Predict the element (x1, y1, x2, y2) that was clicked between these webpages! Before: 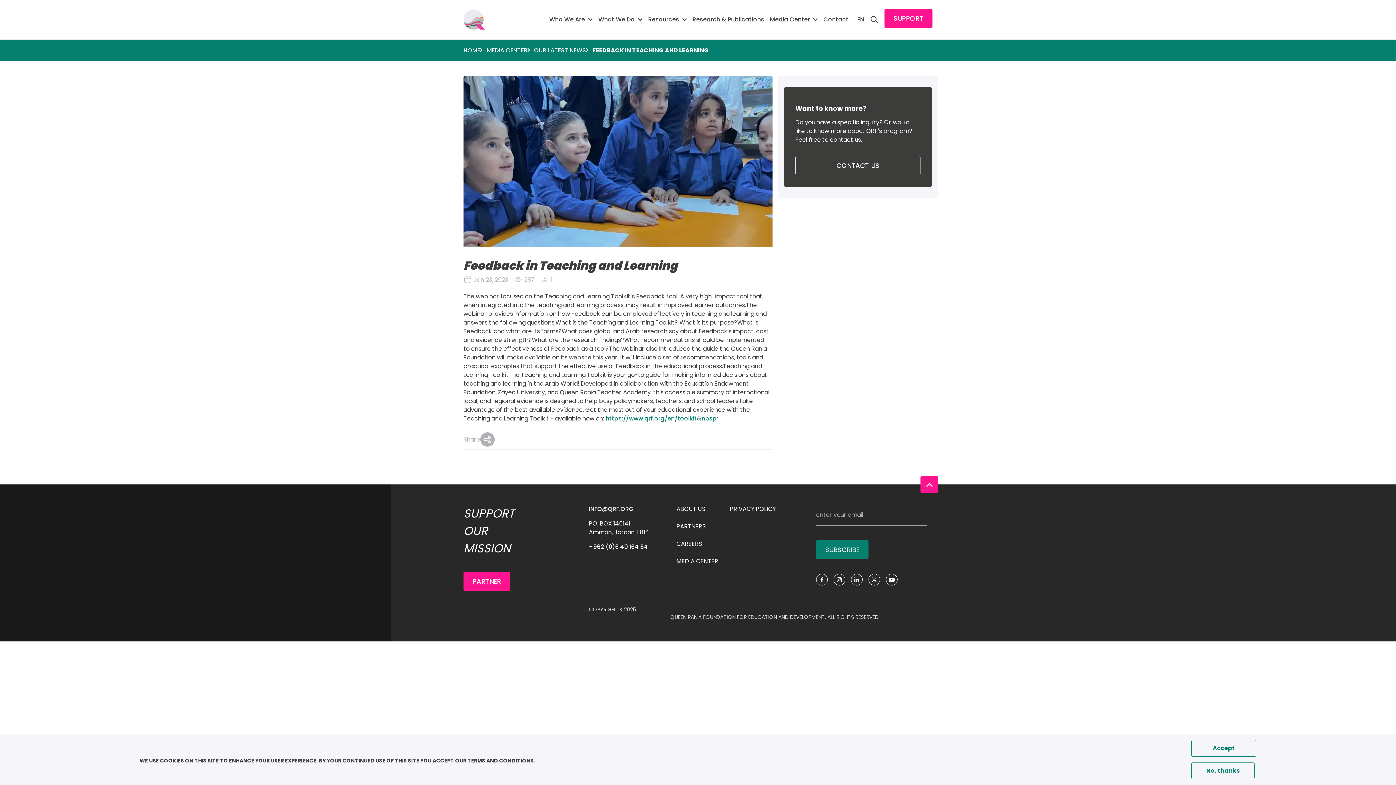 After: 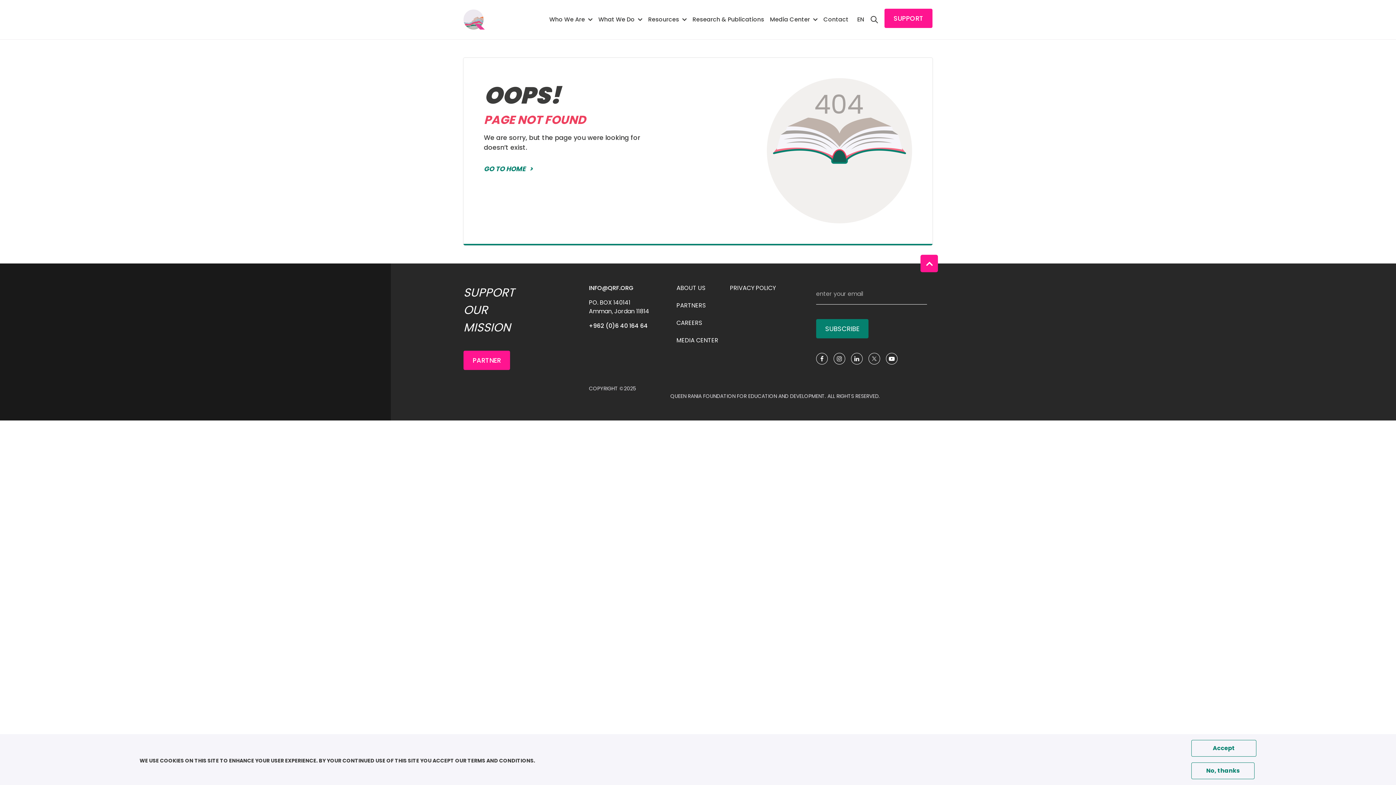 Action: bbox: (605, 414, 716, 422) label: https://www.qrf.org/en/toolkit&nbsp